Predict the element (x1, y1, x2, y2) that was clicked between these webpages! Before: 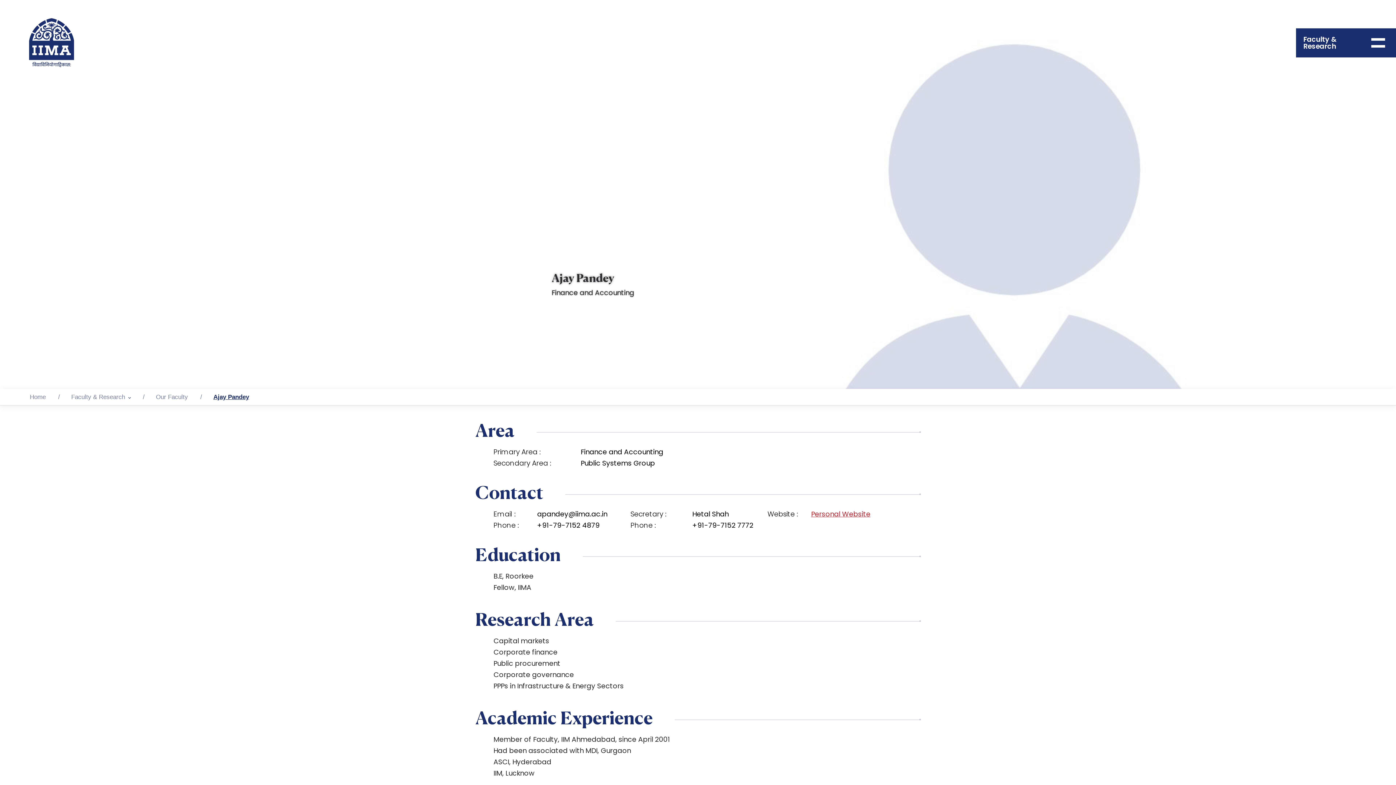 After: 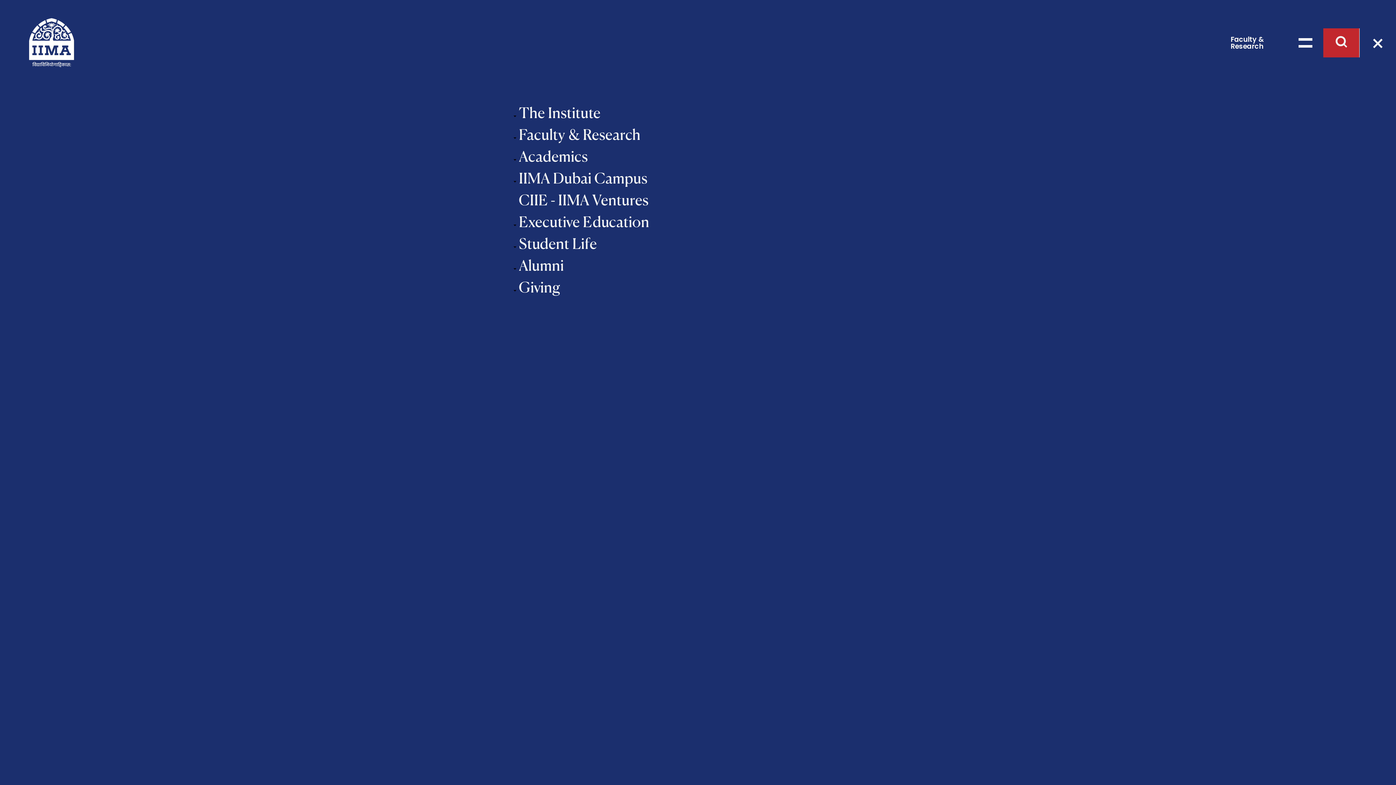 Action: bbox: (1296, 28, 1396, 57) label: Faculty & Research